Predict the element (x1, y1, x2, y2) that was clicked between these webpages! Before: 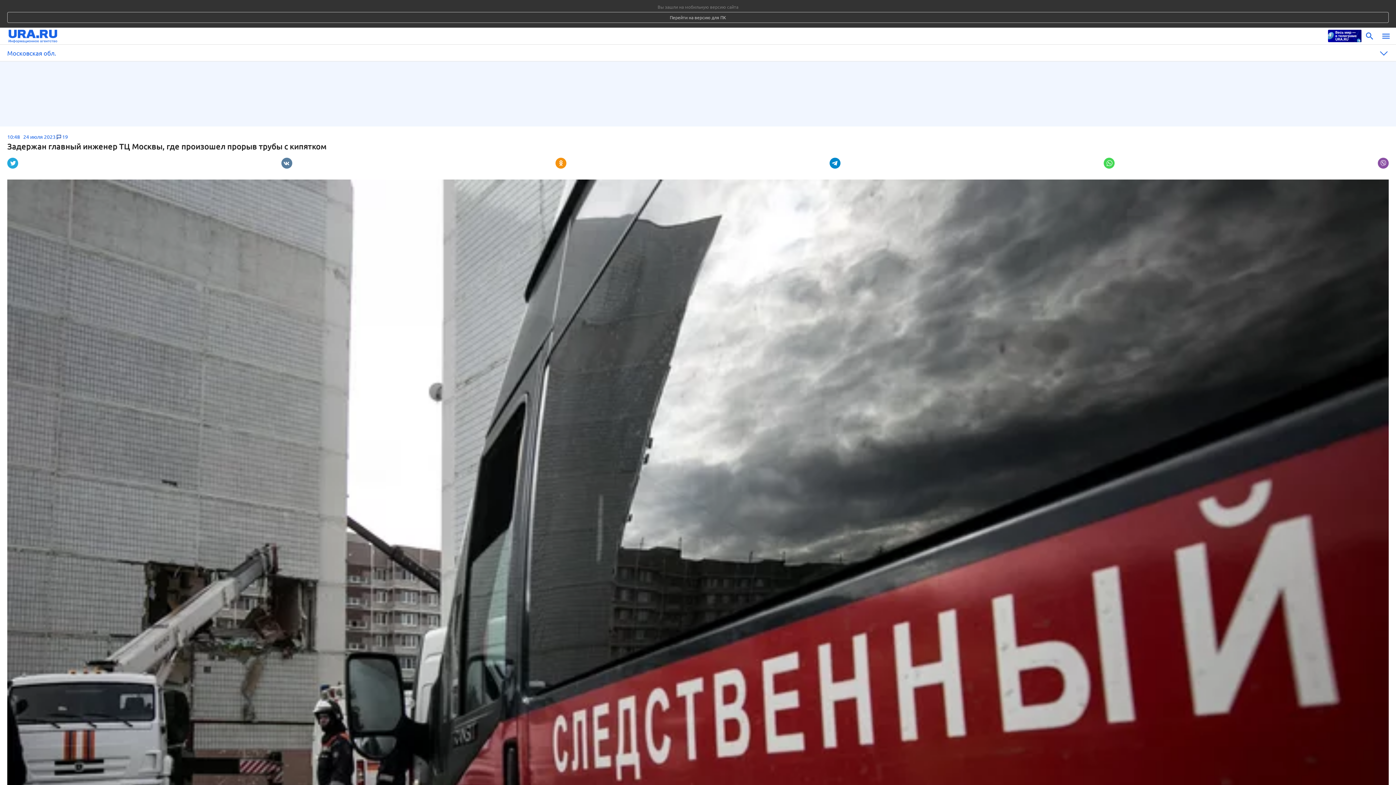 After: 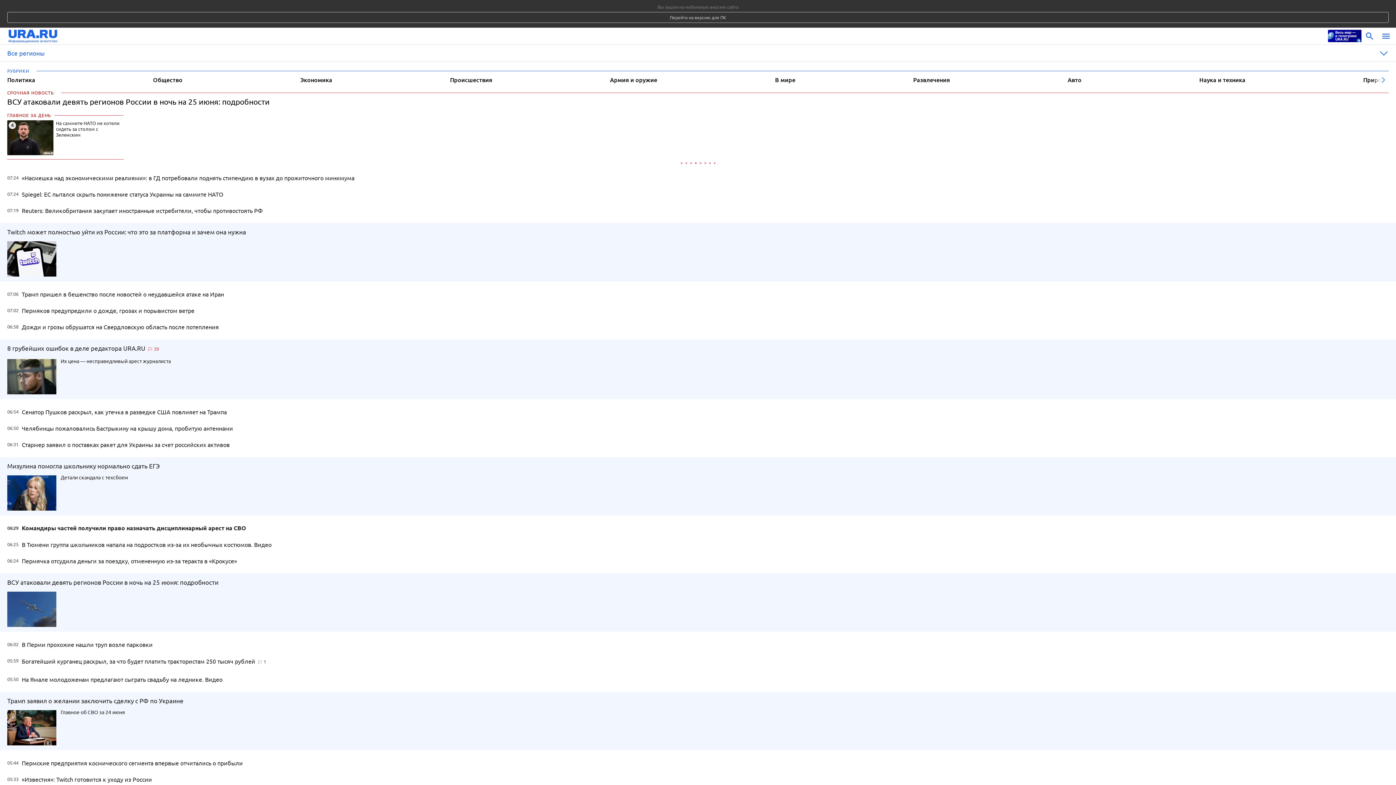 Action: bbox: (8, 28, 1324, 44)